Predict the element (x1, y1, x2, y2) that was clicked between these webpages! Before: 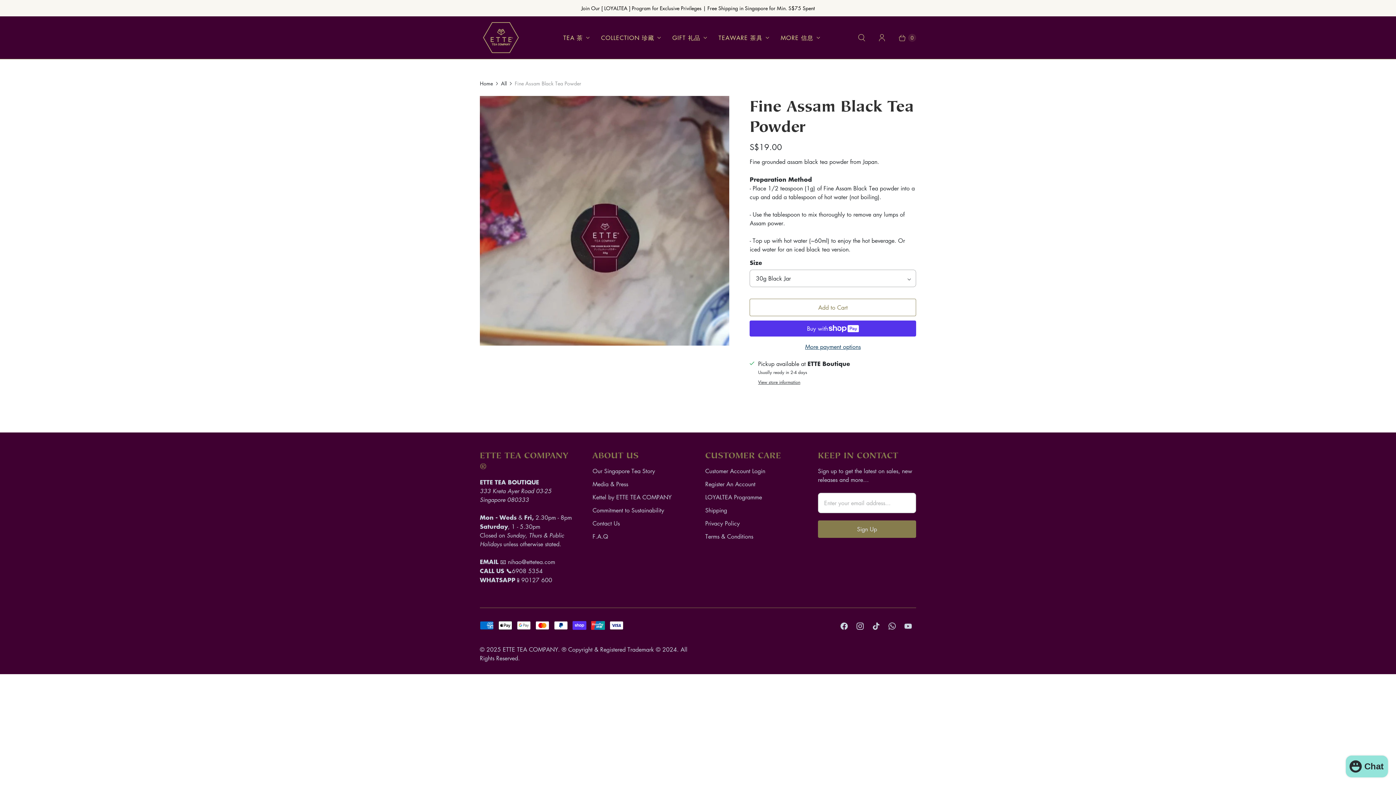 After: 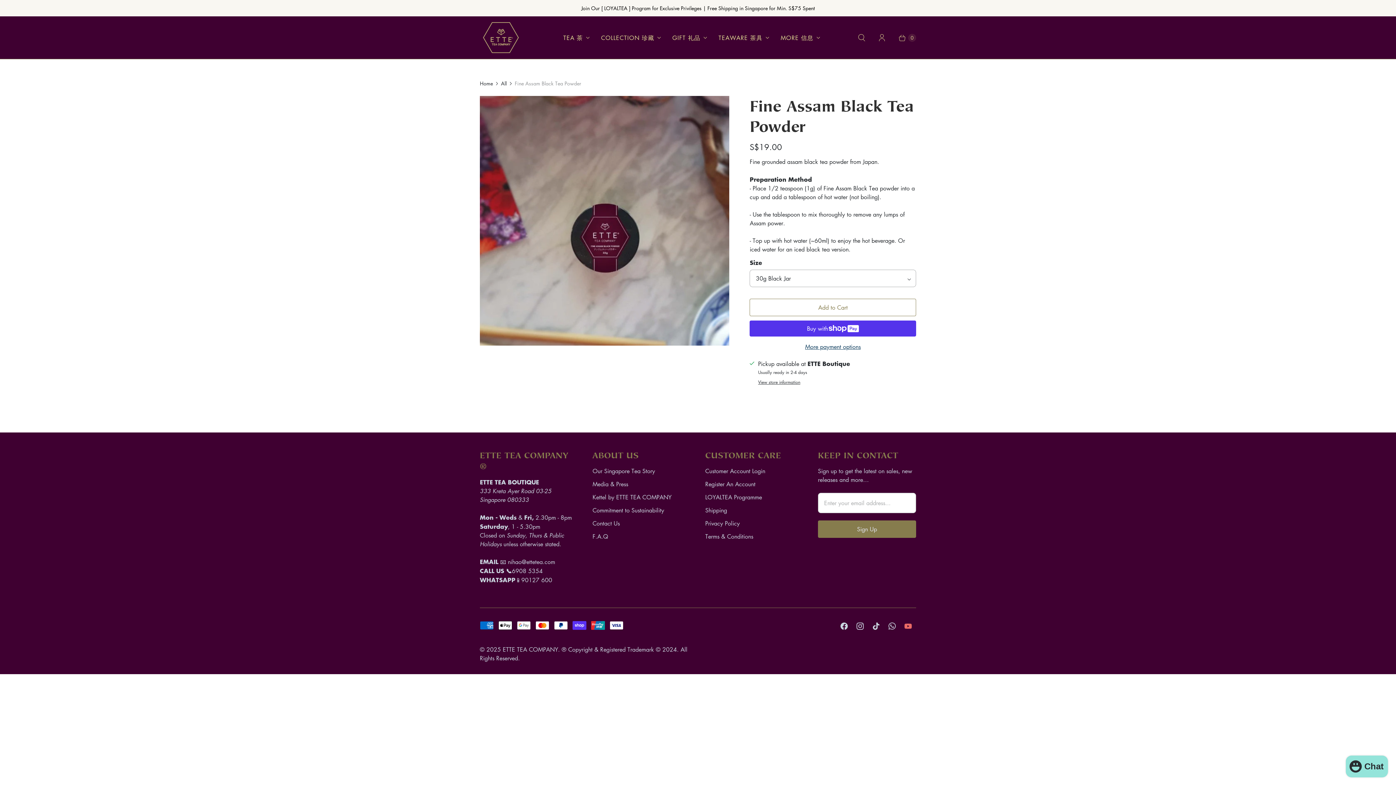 Action: label: ETTE TEA COMPANY on YouTube bbox: (900, 620, 916, 633)